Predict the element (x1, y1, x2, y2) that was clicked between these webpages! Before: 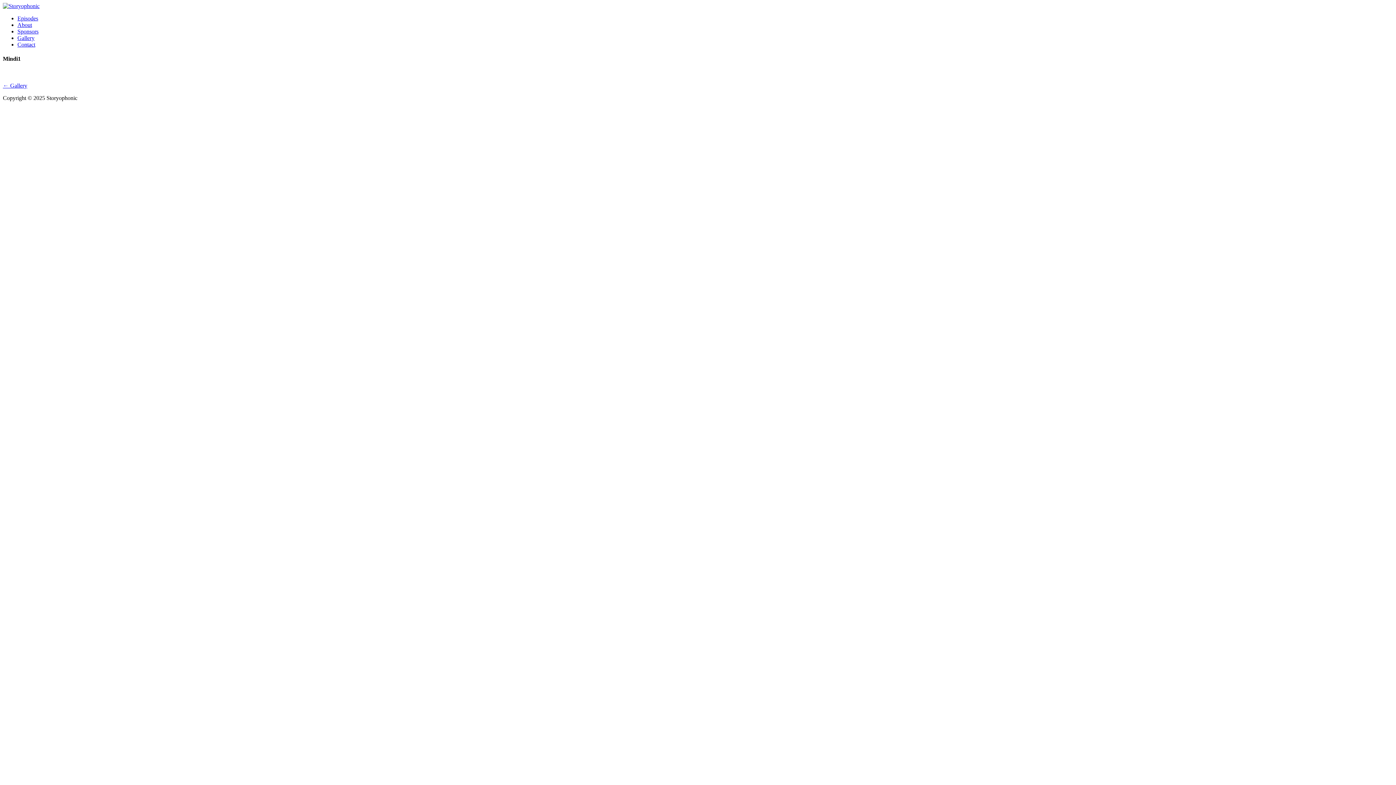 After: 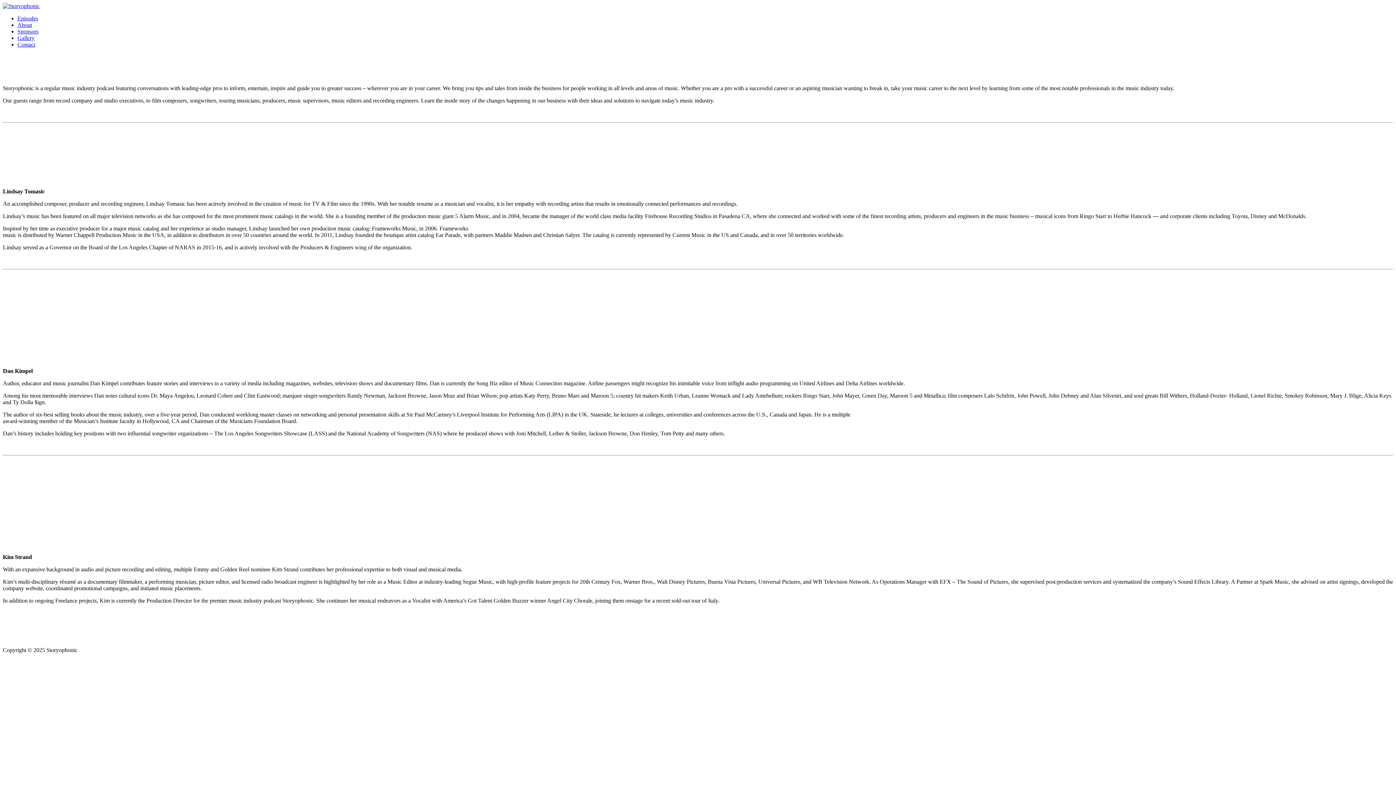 Action: label: About bbox: (17, 21, 32, 28)